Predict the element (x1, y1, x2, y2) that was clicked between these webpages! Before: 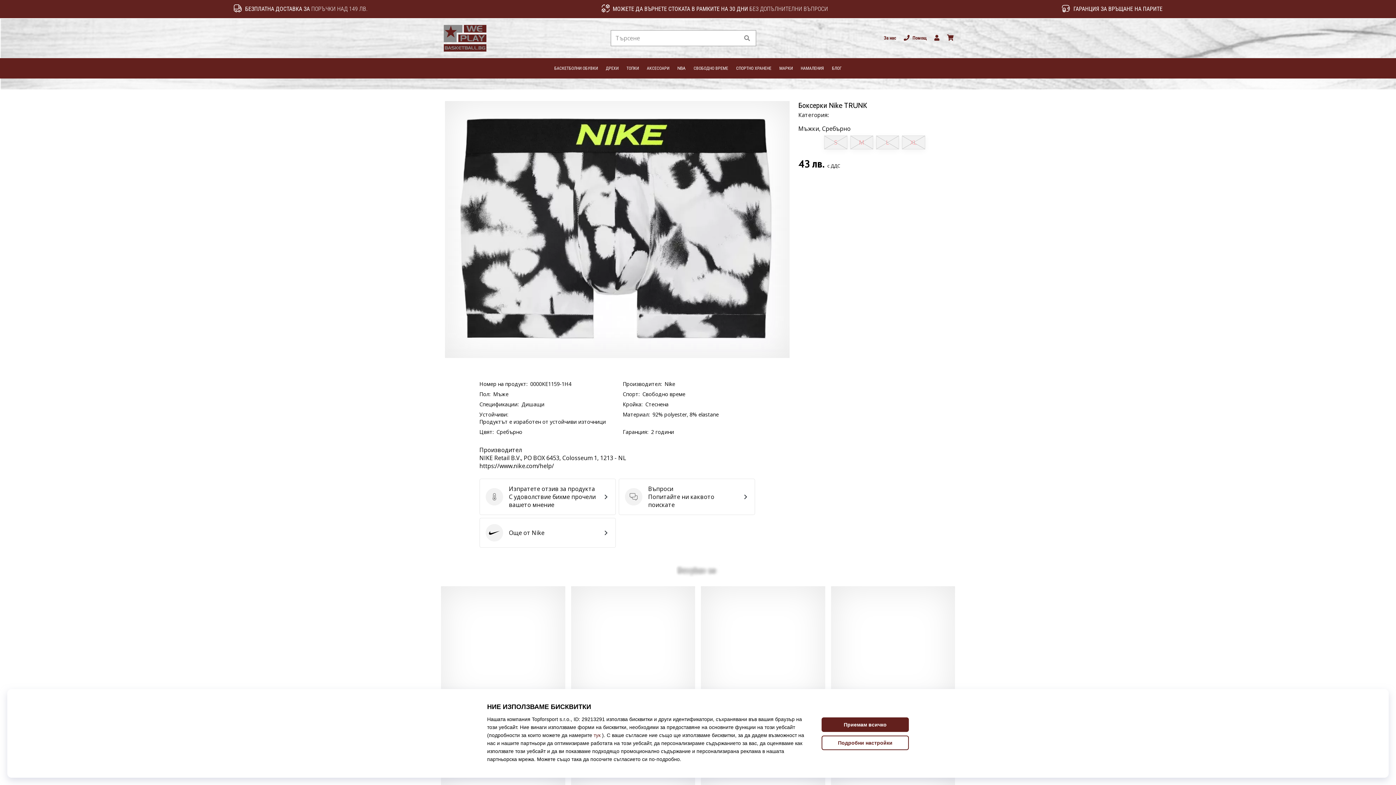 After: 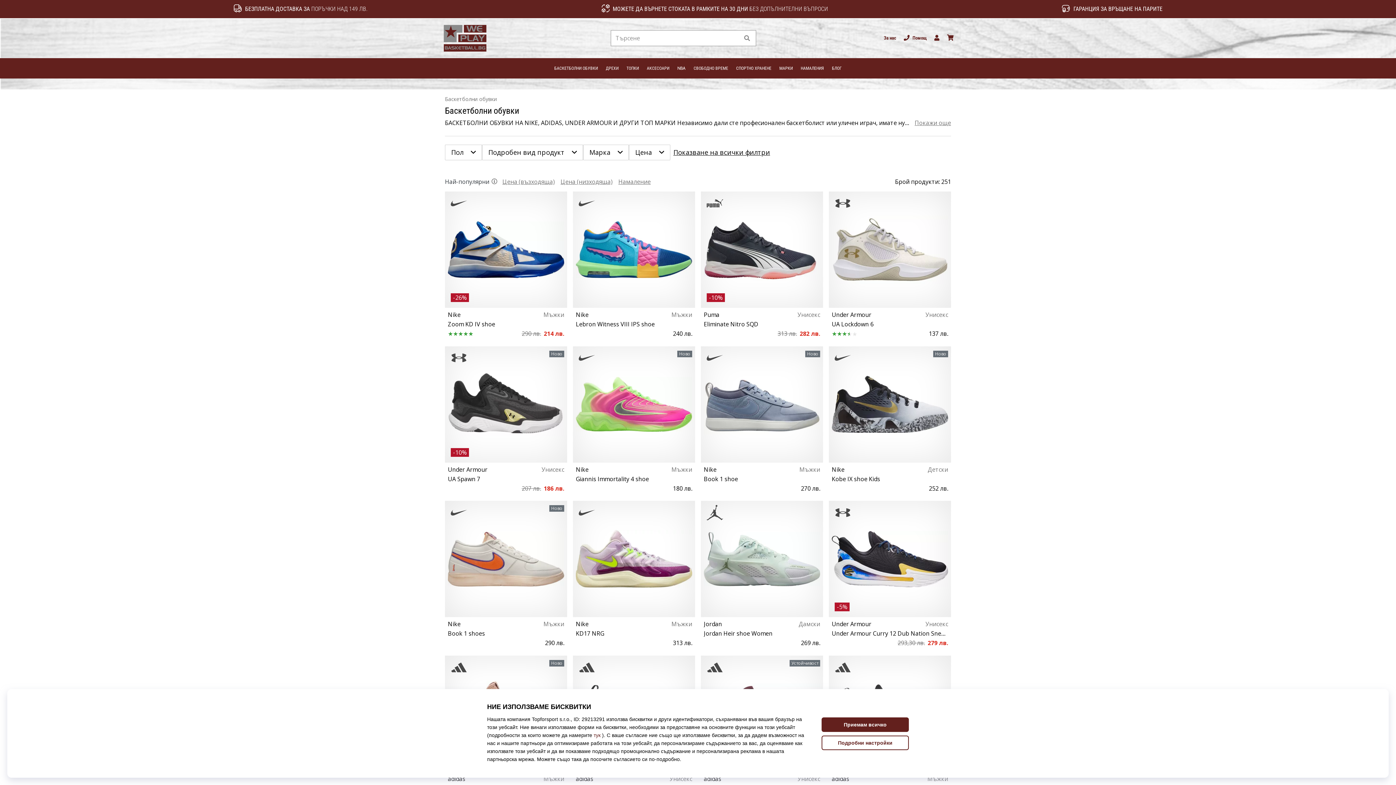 Action: label: БАСКЕТБОЛНИ ОБУВКИ bbox: (550, 58, 602, 78)